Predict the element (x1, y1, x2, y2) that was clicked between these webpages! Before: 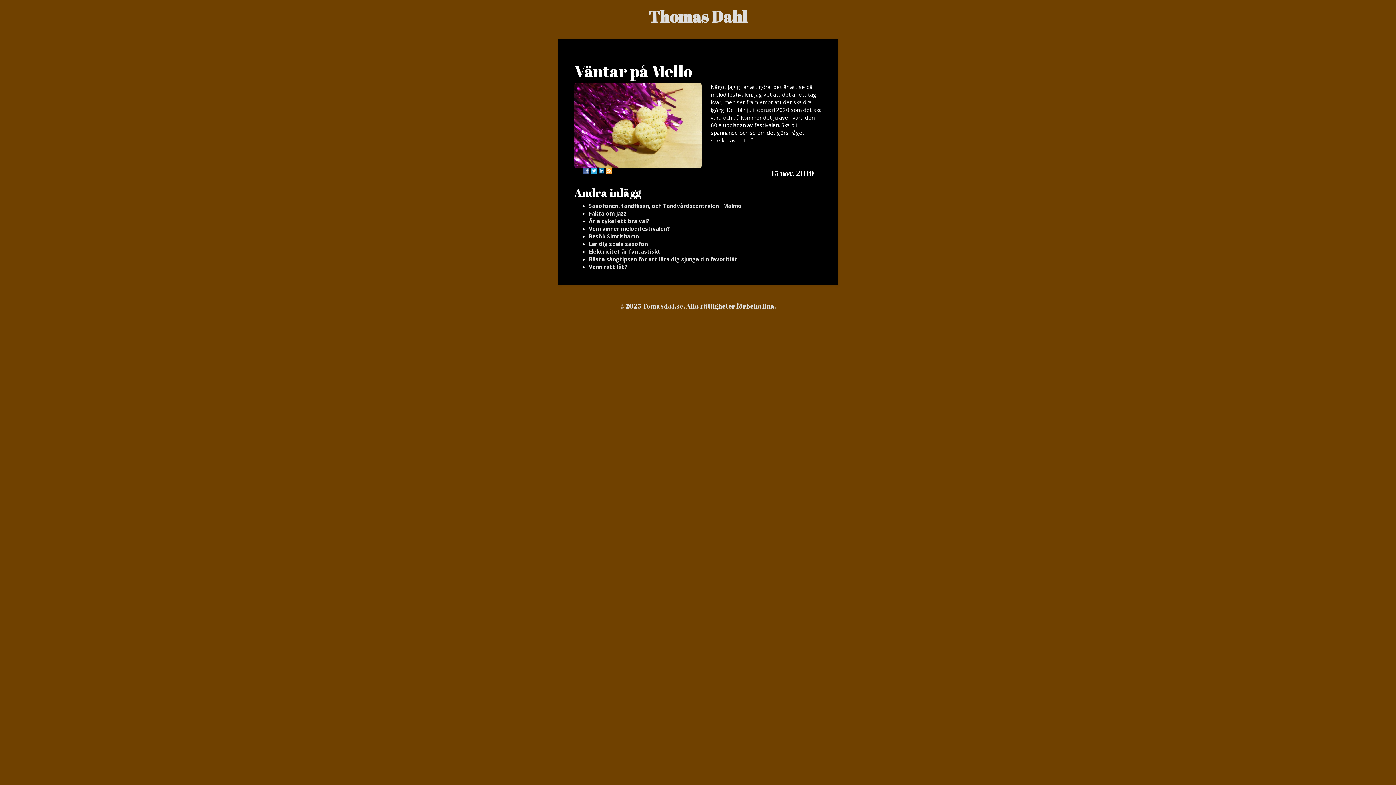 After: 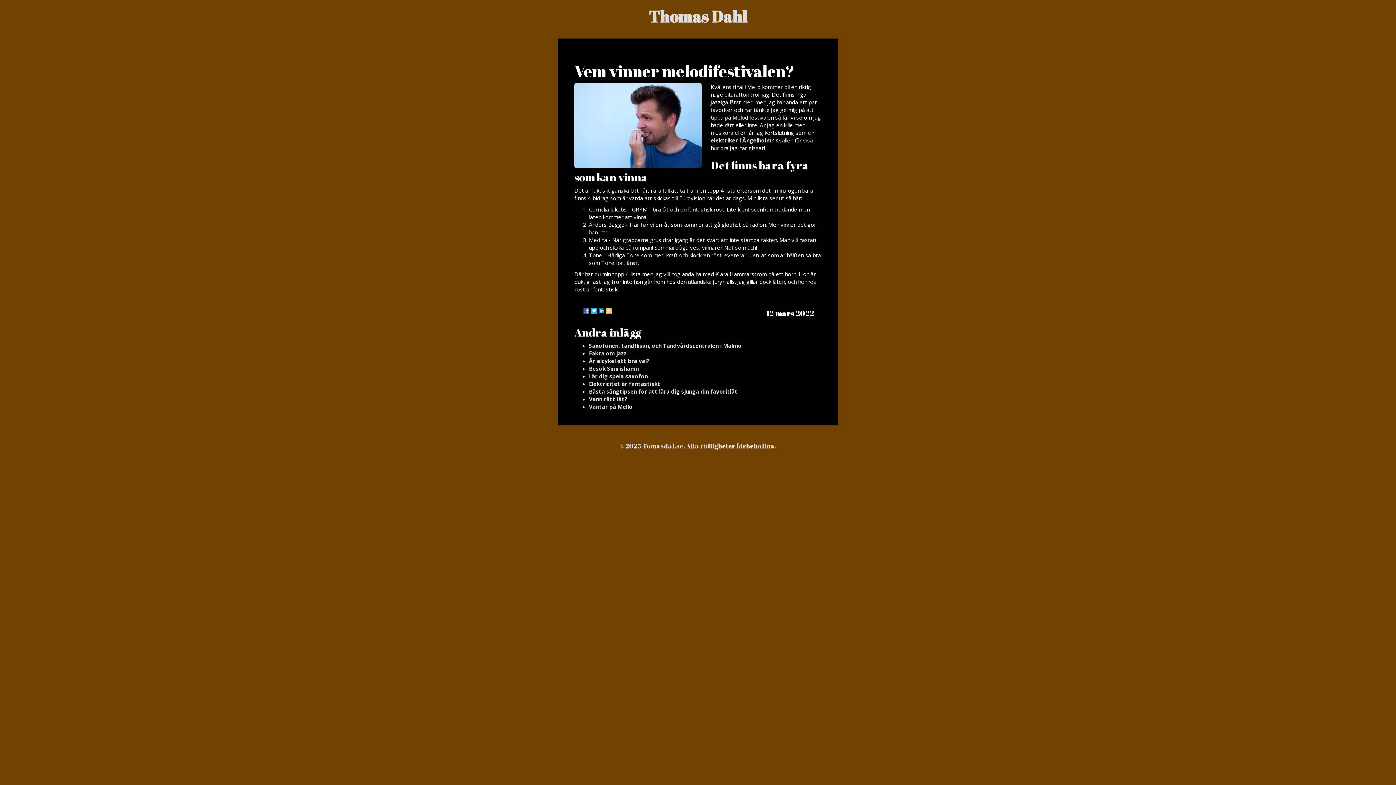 Action: label: Vem vinner melodifestivalen? bbox: (589, 225, 670, 232)